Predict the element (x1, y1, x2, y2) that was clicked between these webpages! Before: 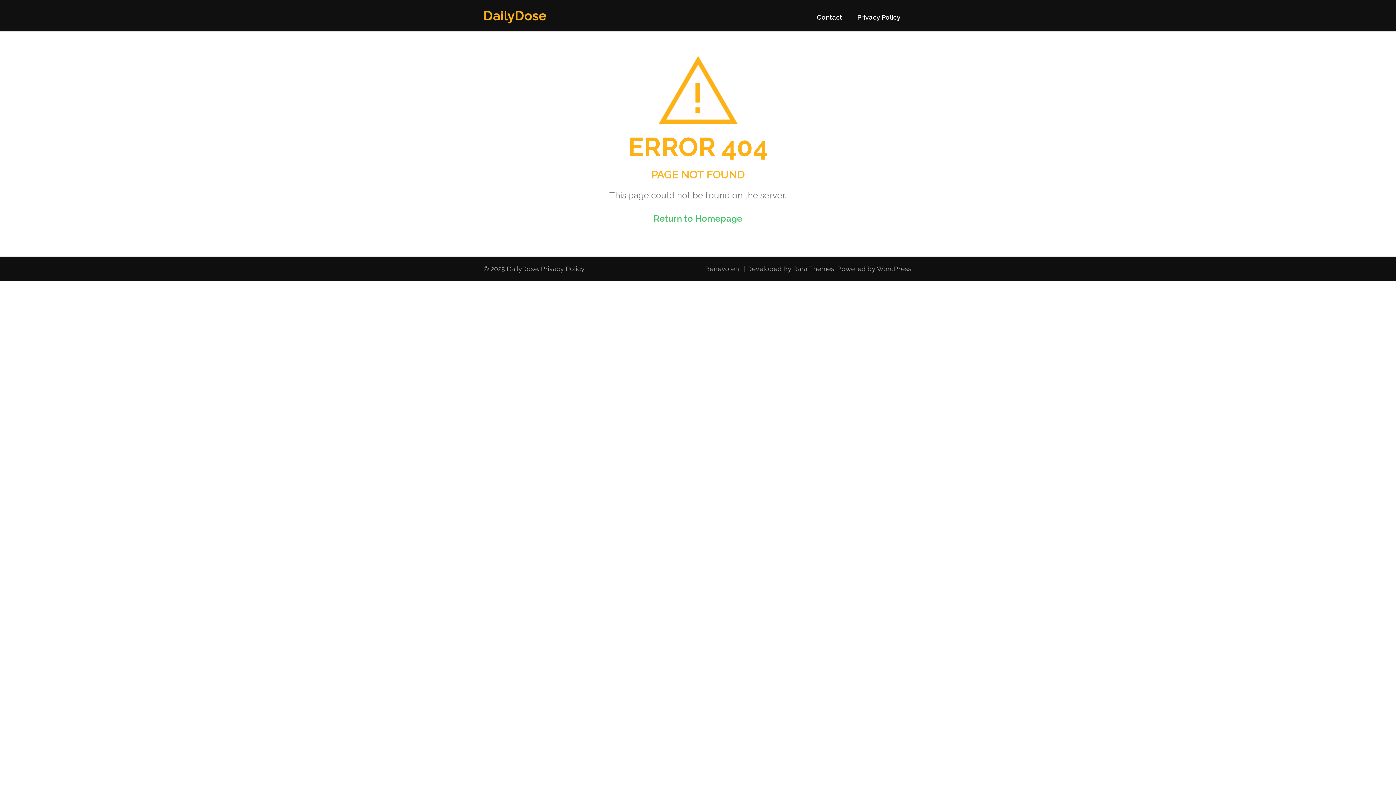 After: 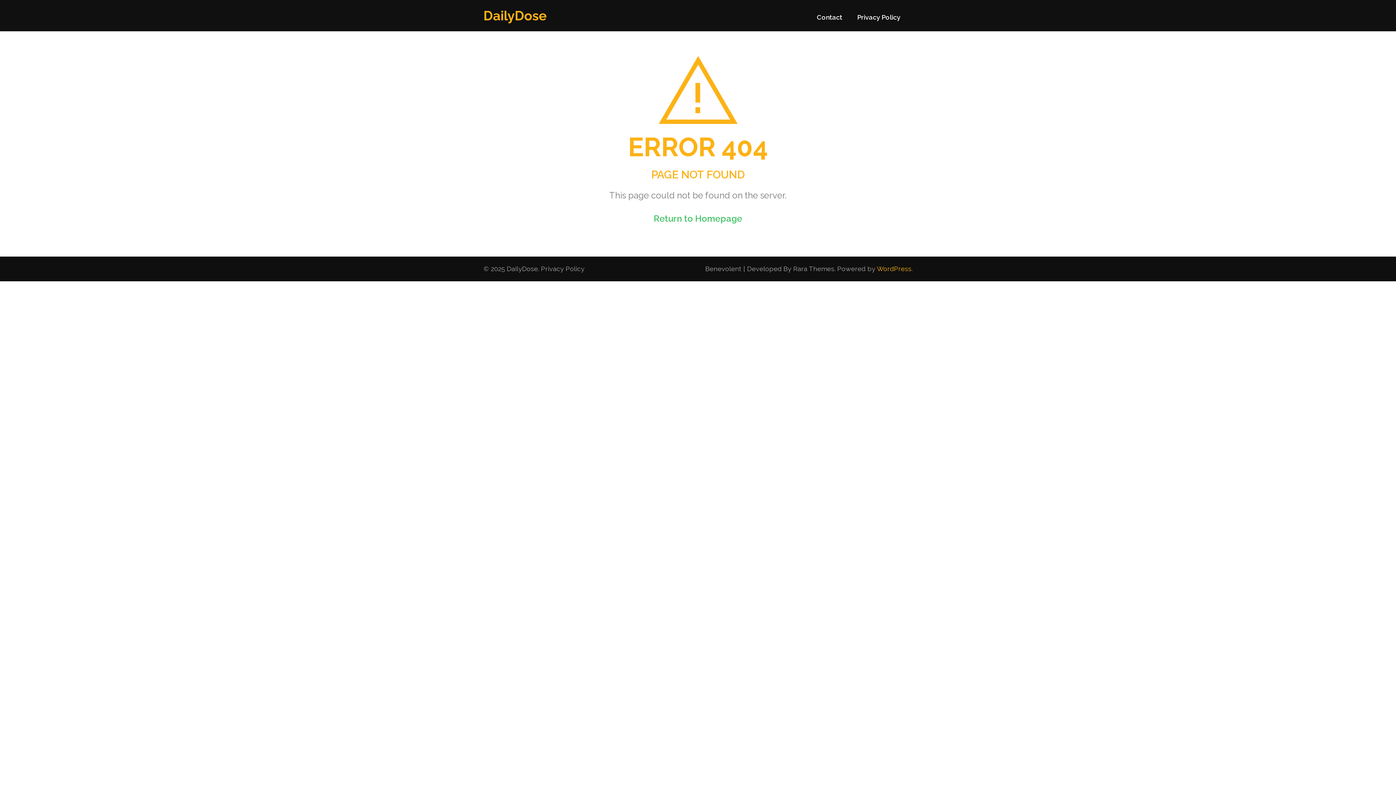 Action: label: WordPress bbox: (877, 265, 911, 272)